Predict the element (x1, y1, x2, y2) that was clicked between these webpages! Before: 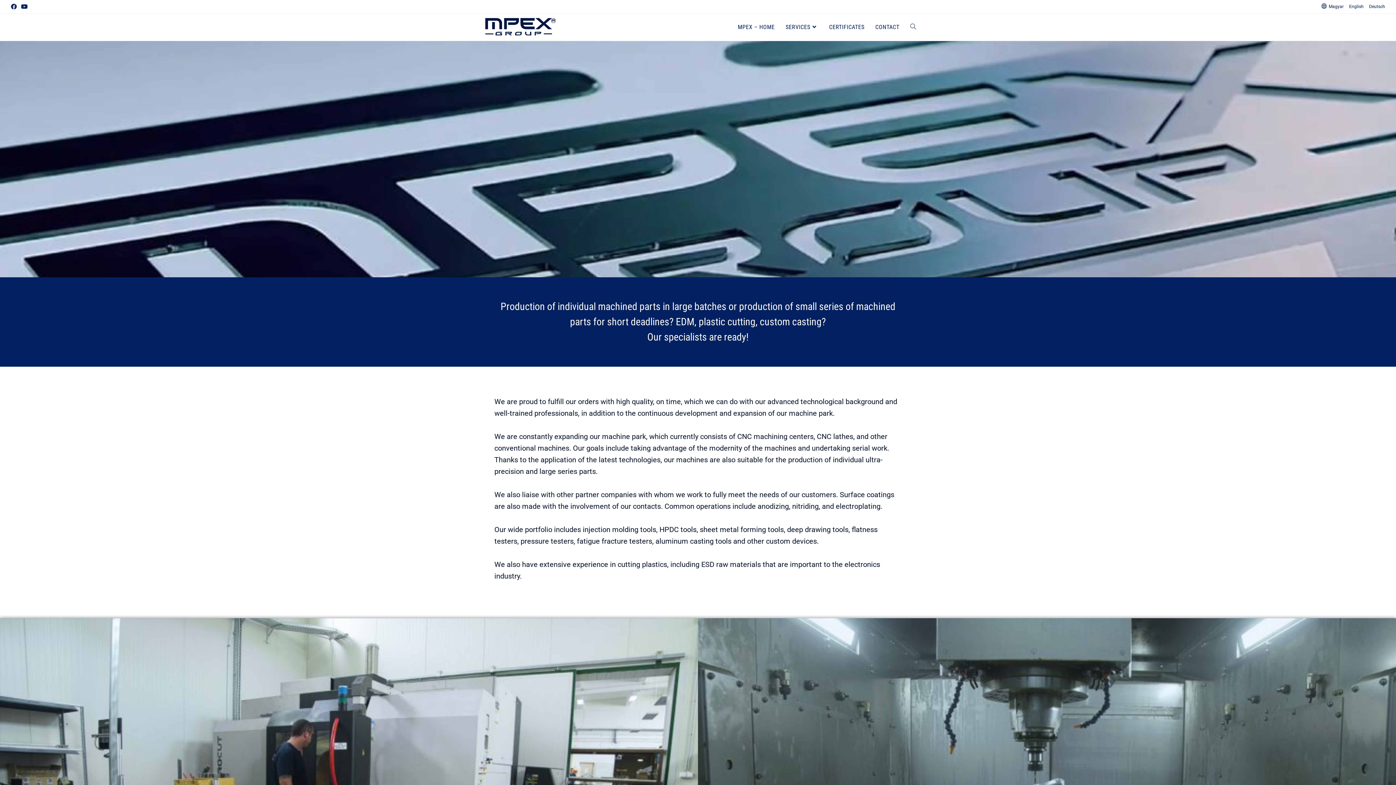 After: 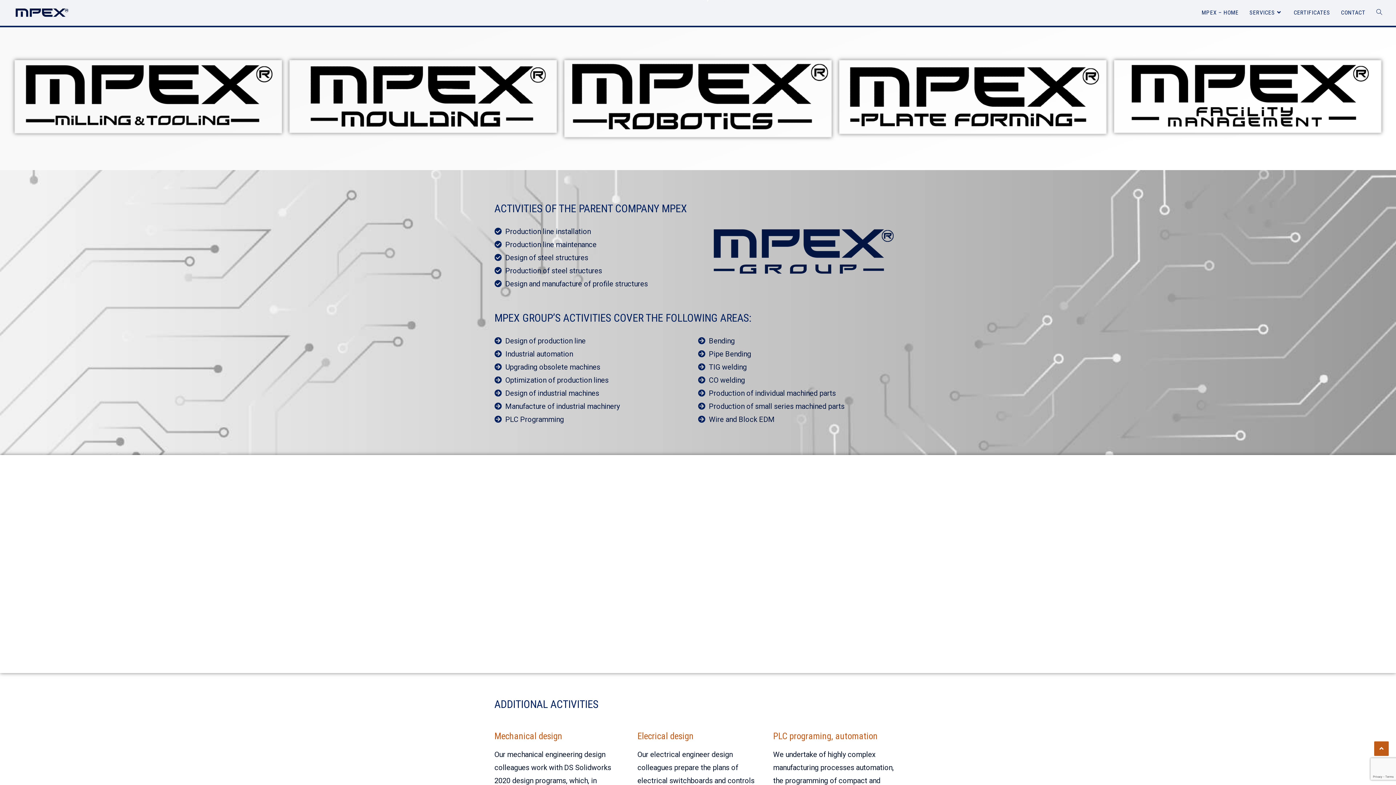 Action: bbox: (780, 13, 823, 40) label: SERVICES